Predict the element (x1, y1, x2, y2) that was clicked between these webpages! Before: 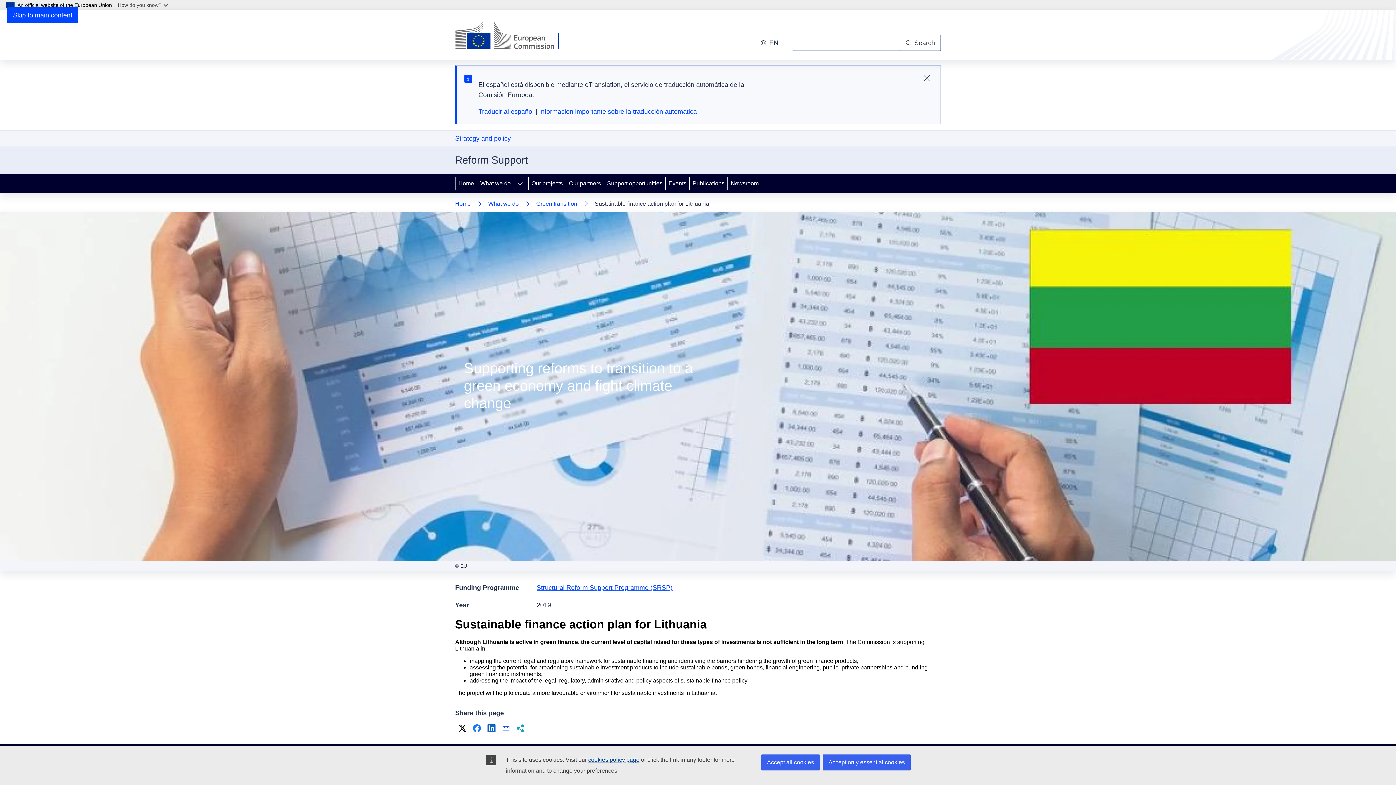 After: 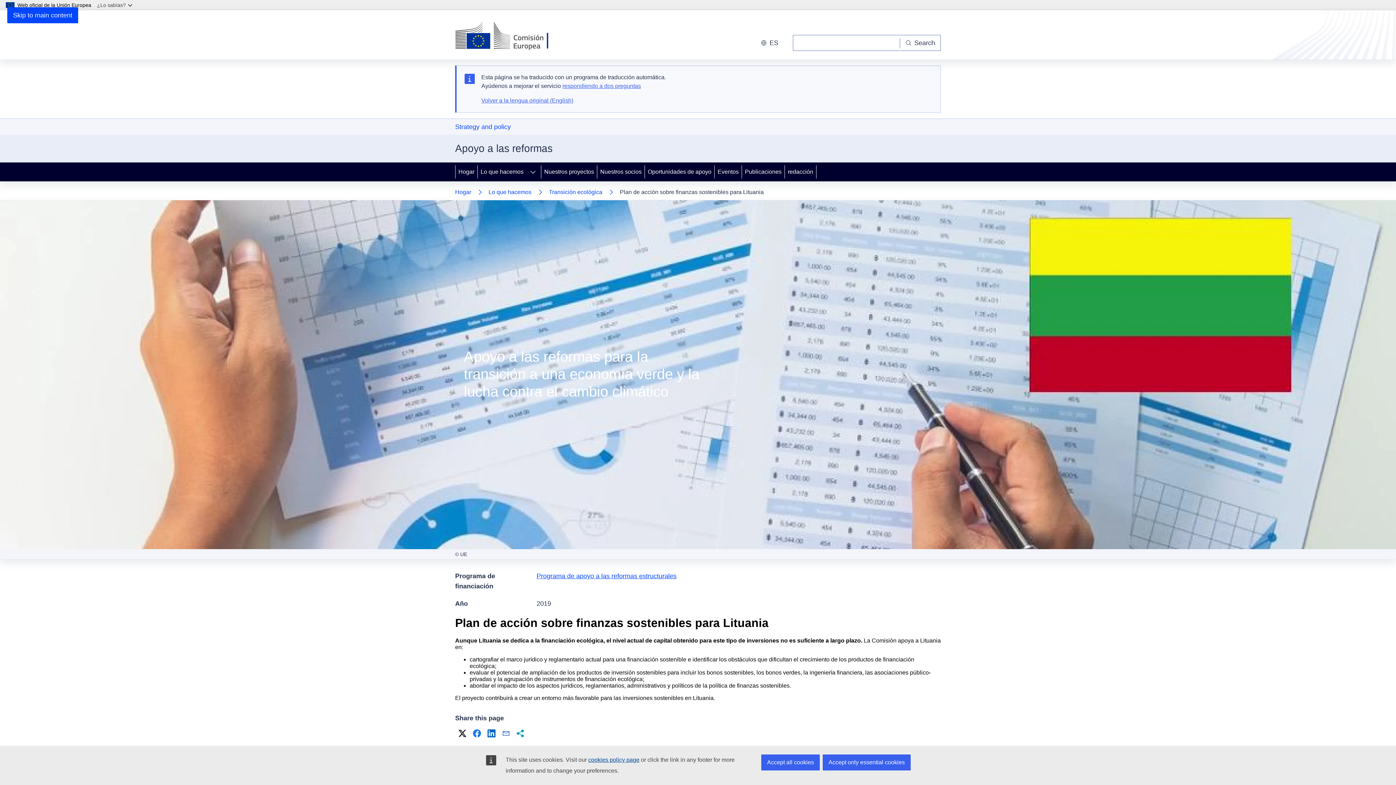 Action: bbox: (478, 108, 533, 115) label: Traducir al español